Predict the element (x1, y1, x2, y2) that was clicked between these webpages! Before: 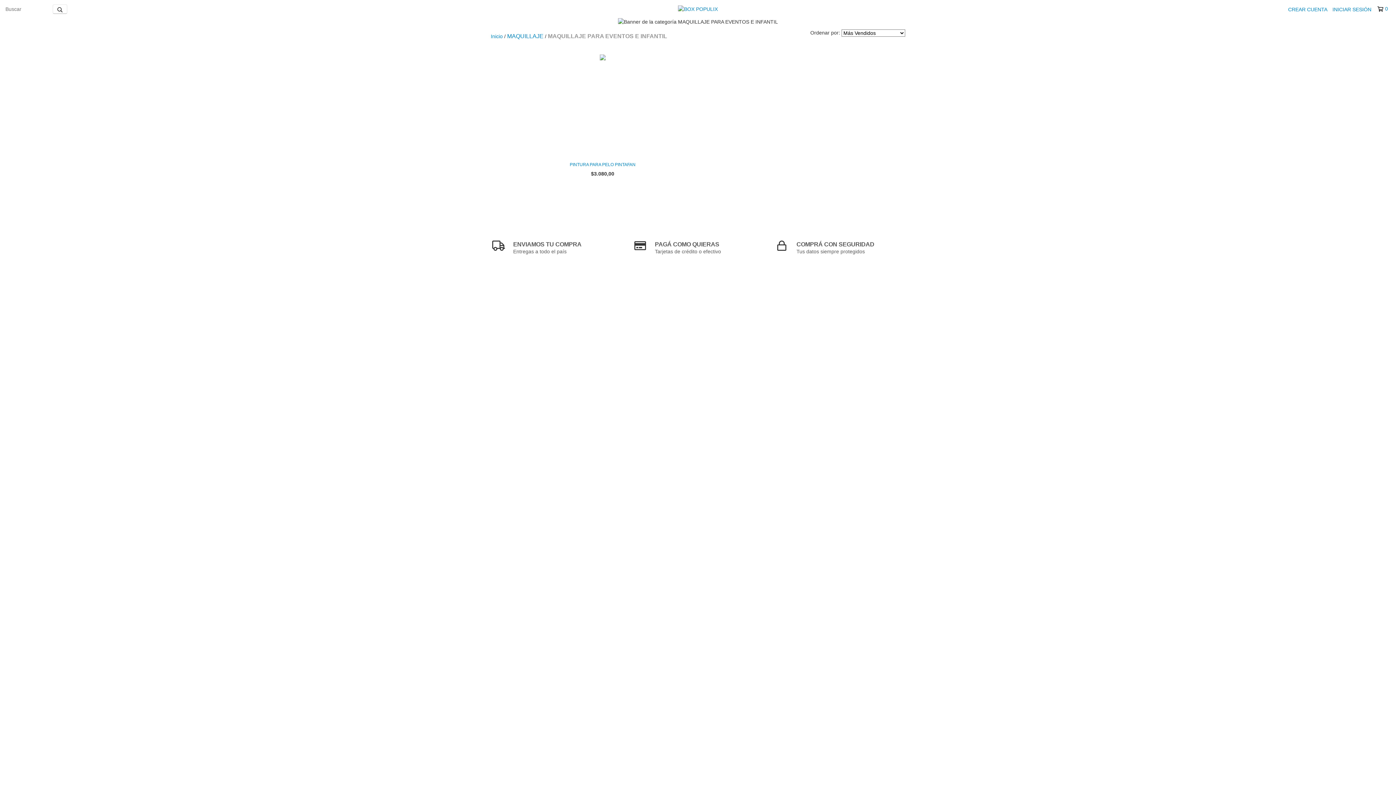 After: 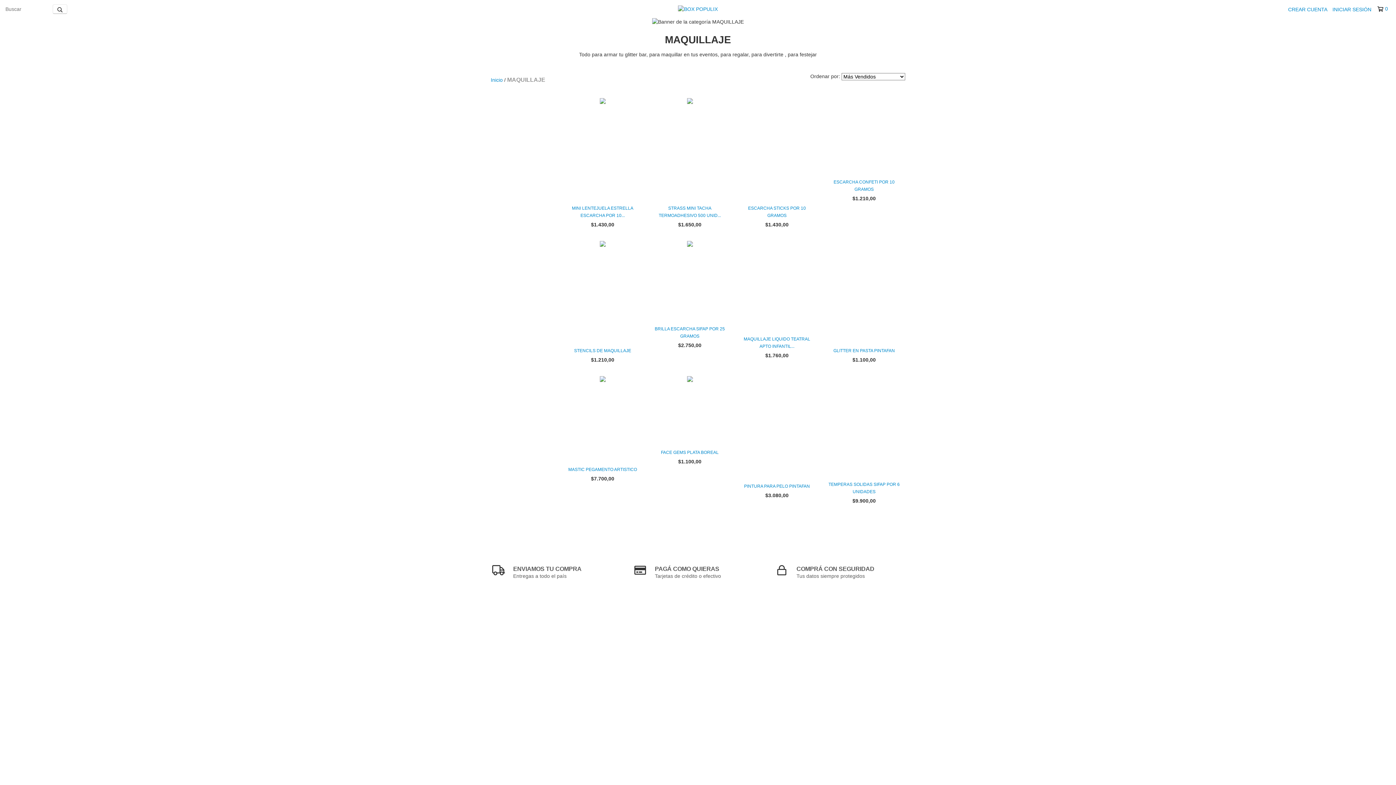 Action: bbox: (507, 32, 543, 40) label: MAQUILLAJE